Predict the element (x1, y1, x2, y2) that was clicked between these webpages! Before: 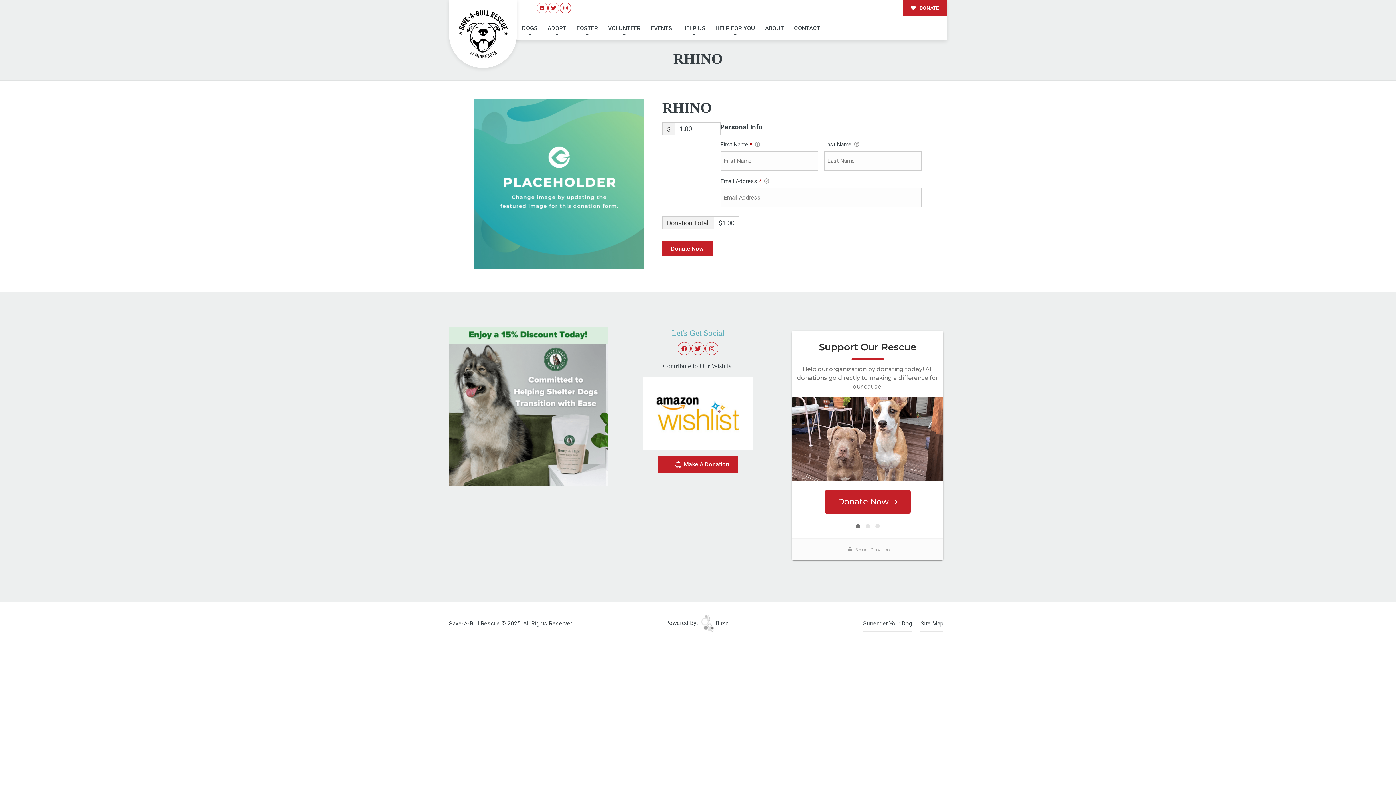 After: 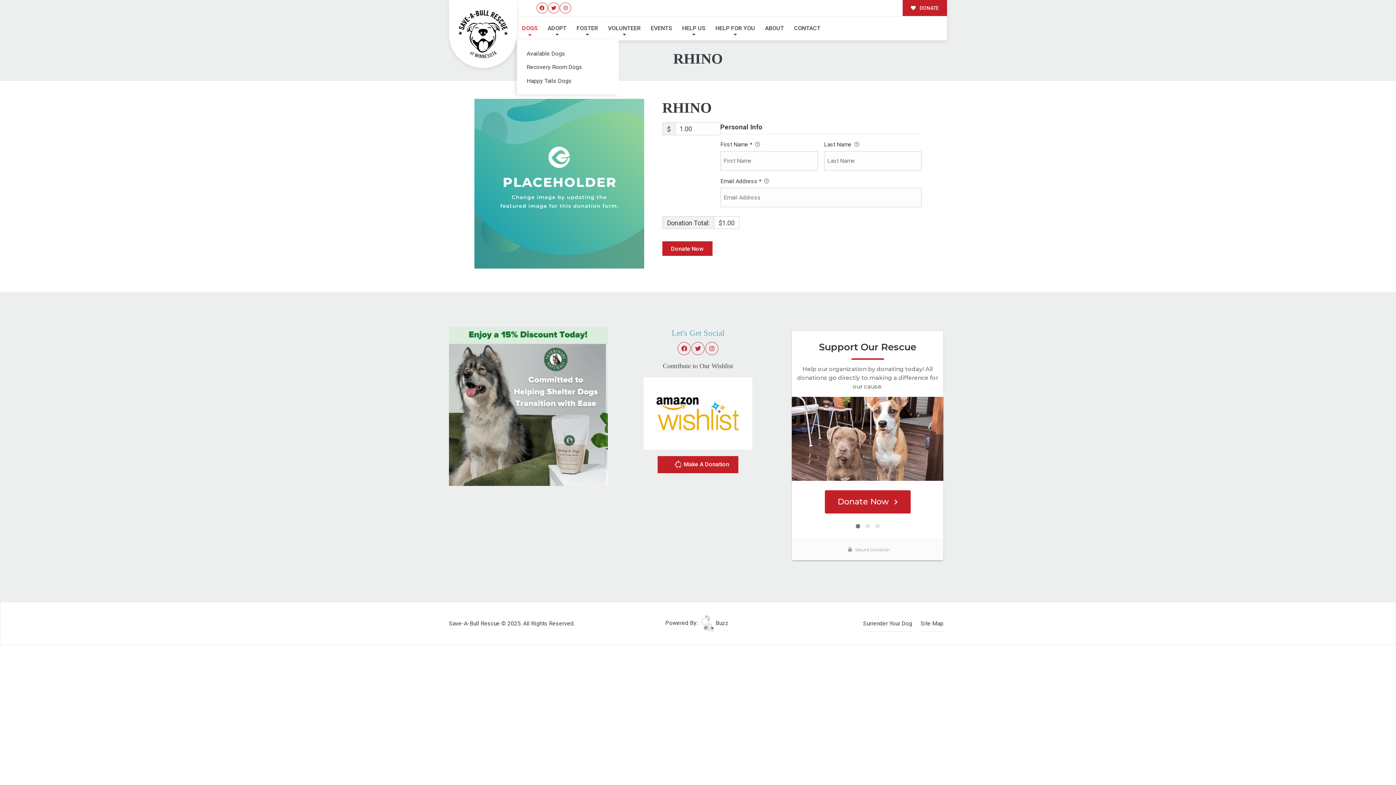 Action: bbox: (517, 16, 542, 40) label: DOGS